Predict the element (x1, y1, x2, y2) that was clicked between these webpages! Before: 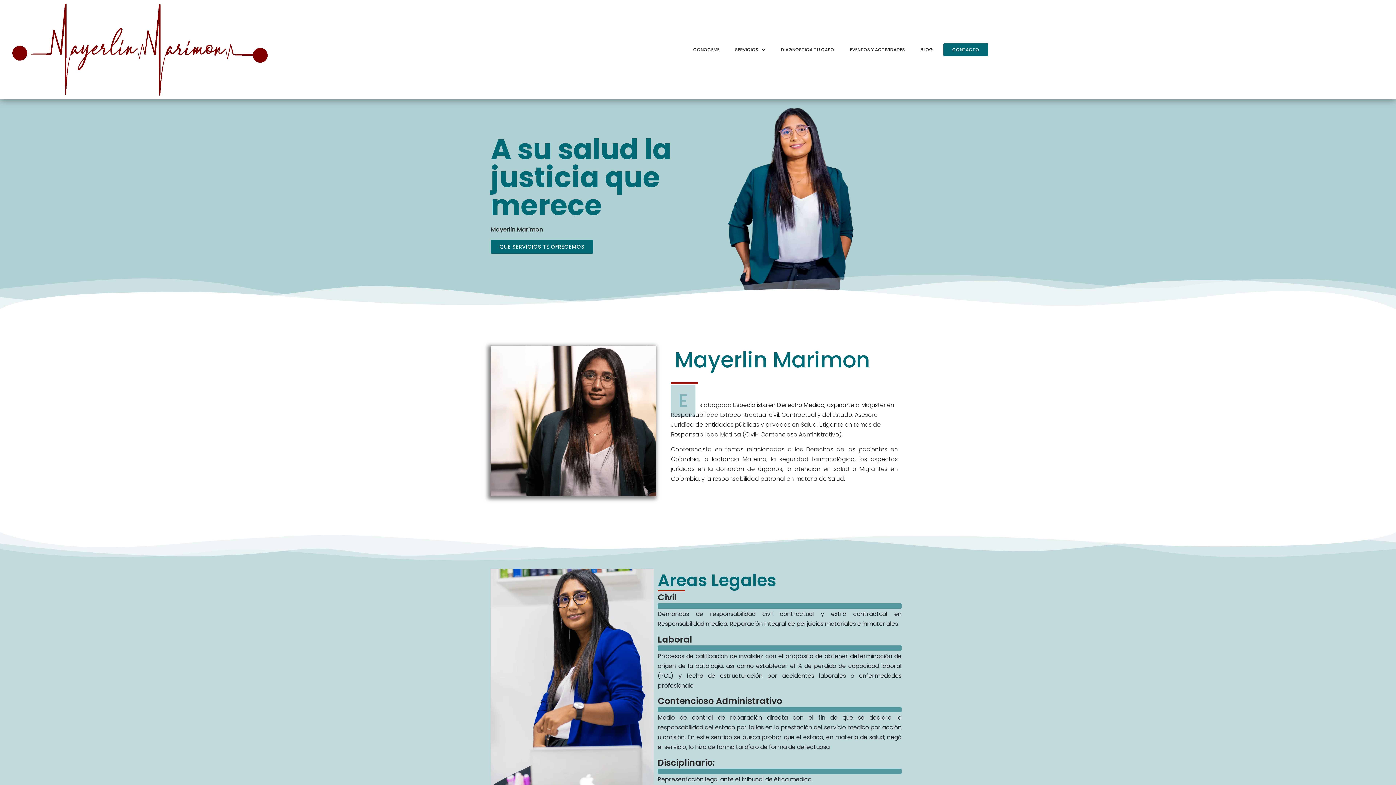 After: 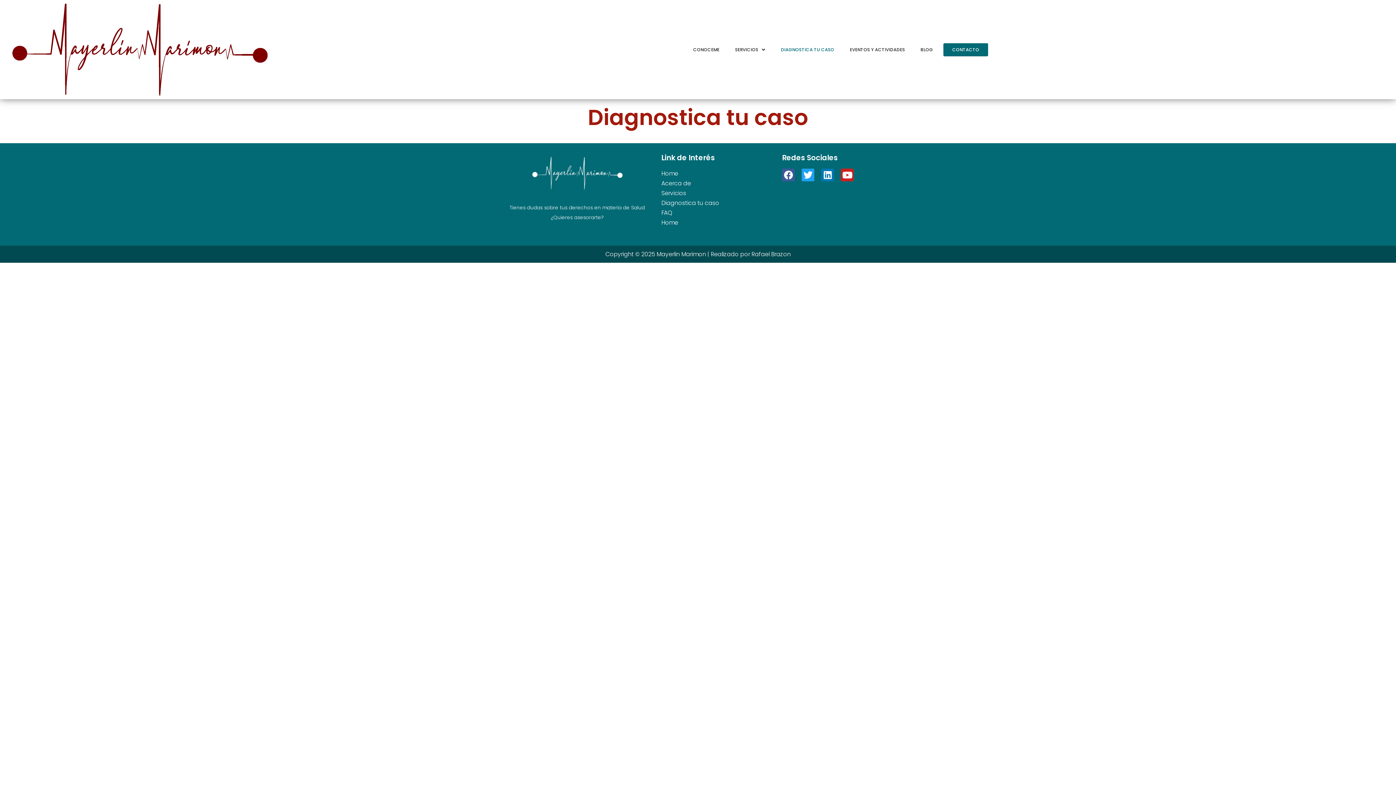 Action: label: DIAGNOSTICA TU CASO bbox: (776, 41, 839, 58)